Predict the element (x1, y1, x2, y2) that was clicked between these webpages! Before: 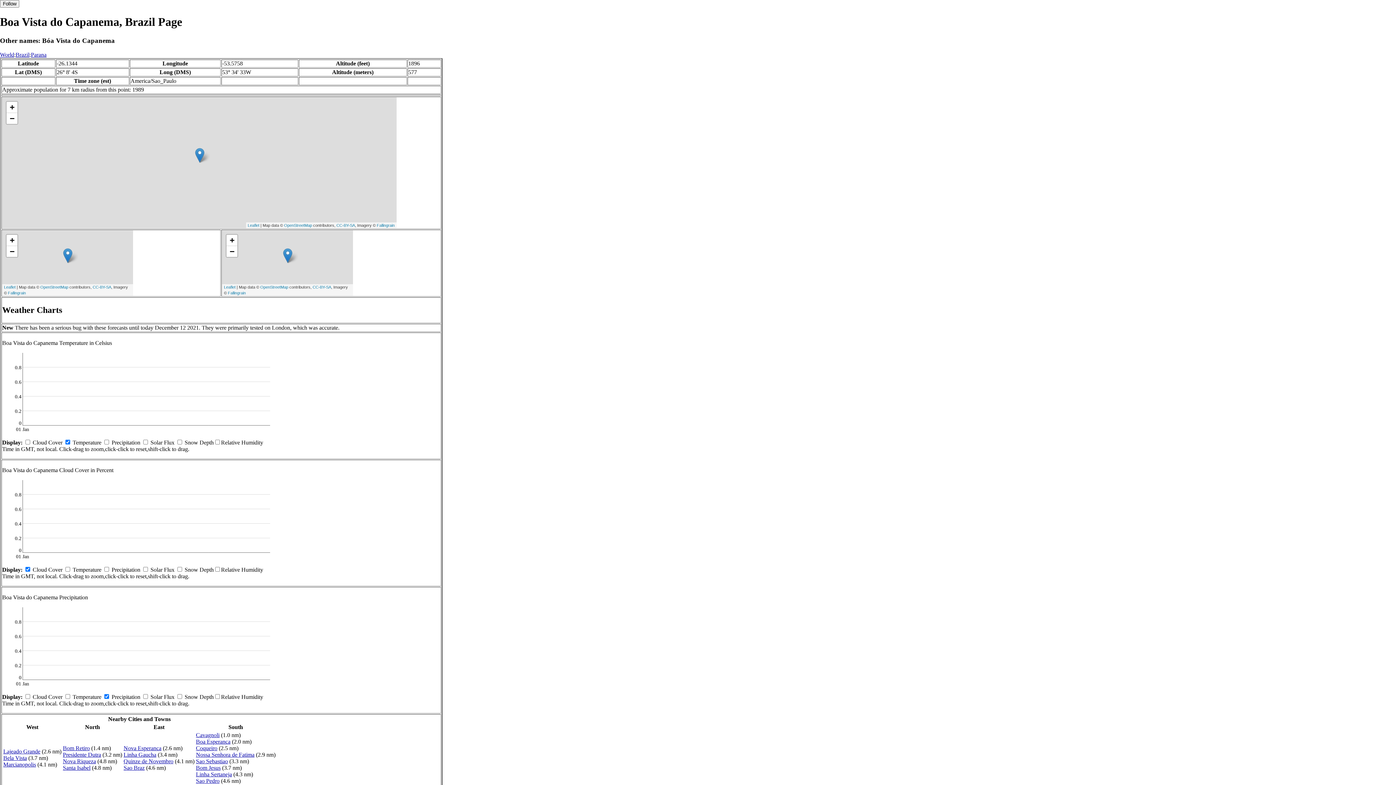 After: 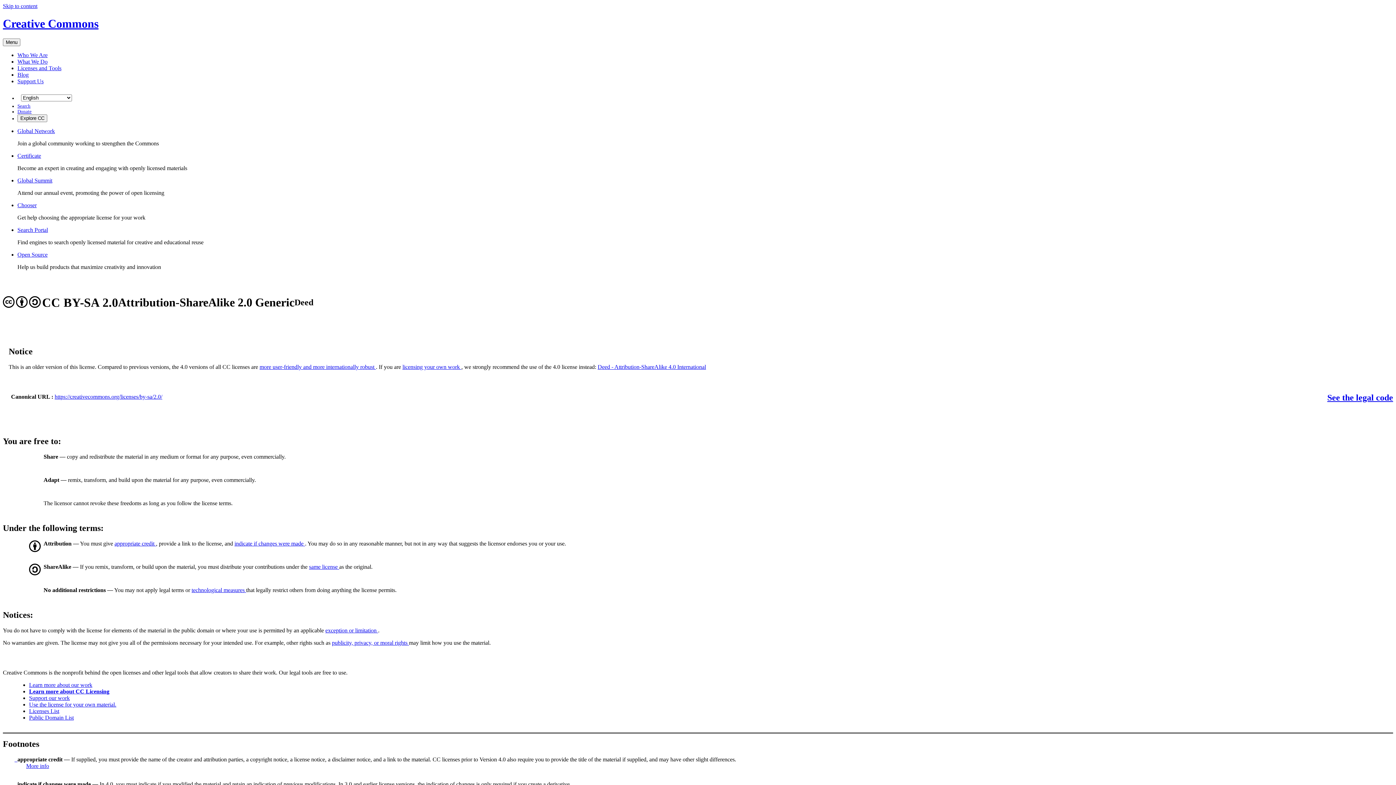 Action: label: CC-BY-SA bbox: (336, 223, 355, 227)